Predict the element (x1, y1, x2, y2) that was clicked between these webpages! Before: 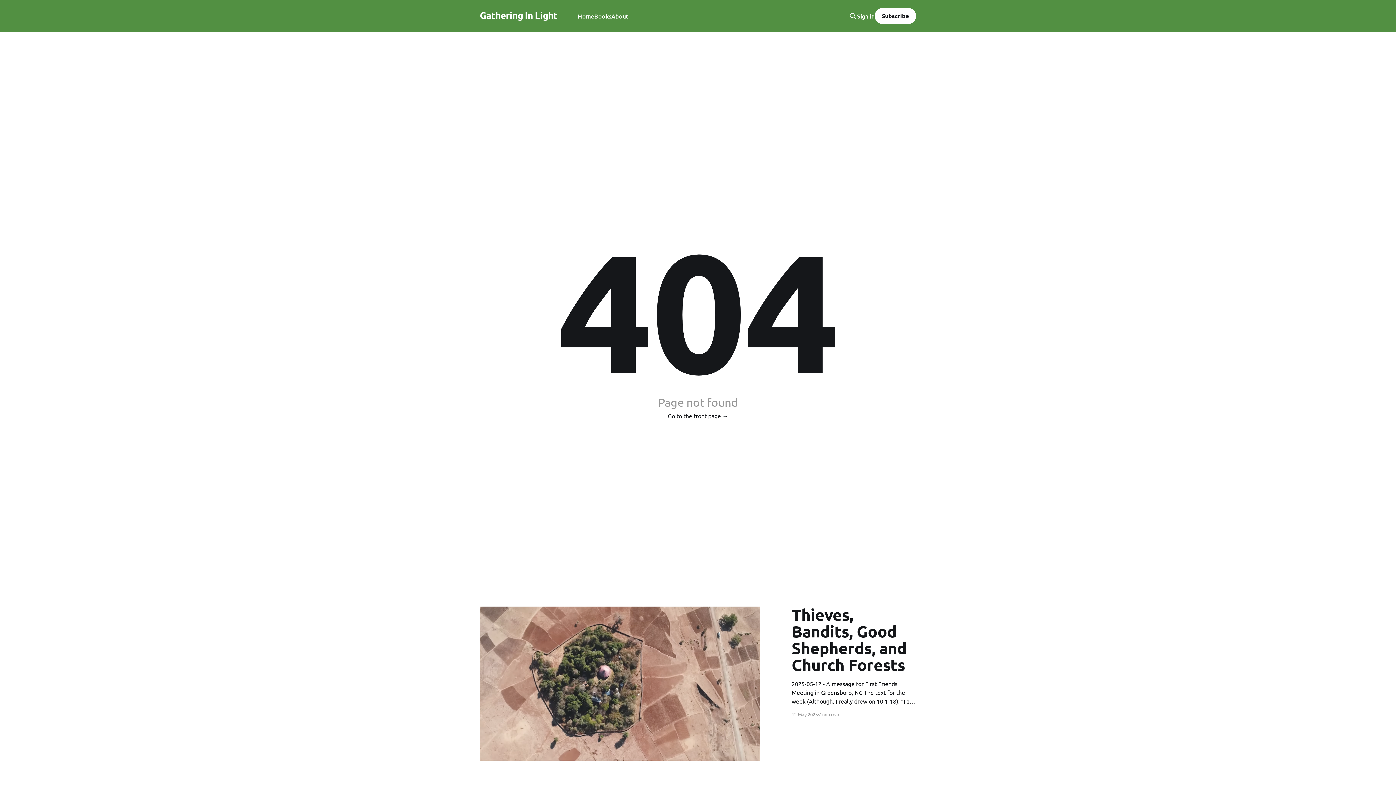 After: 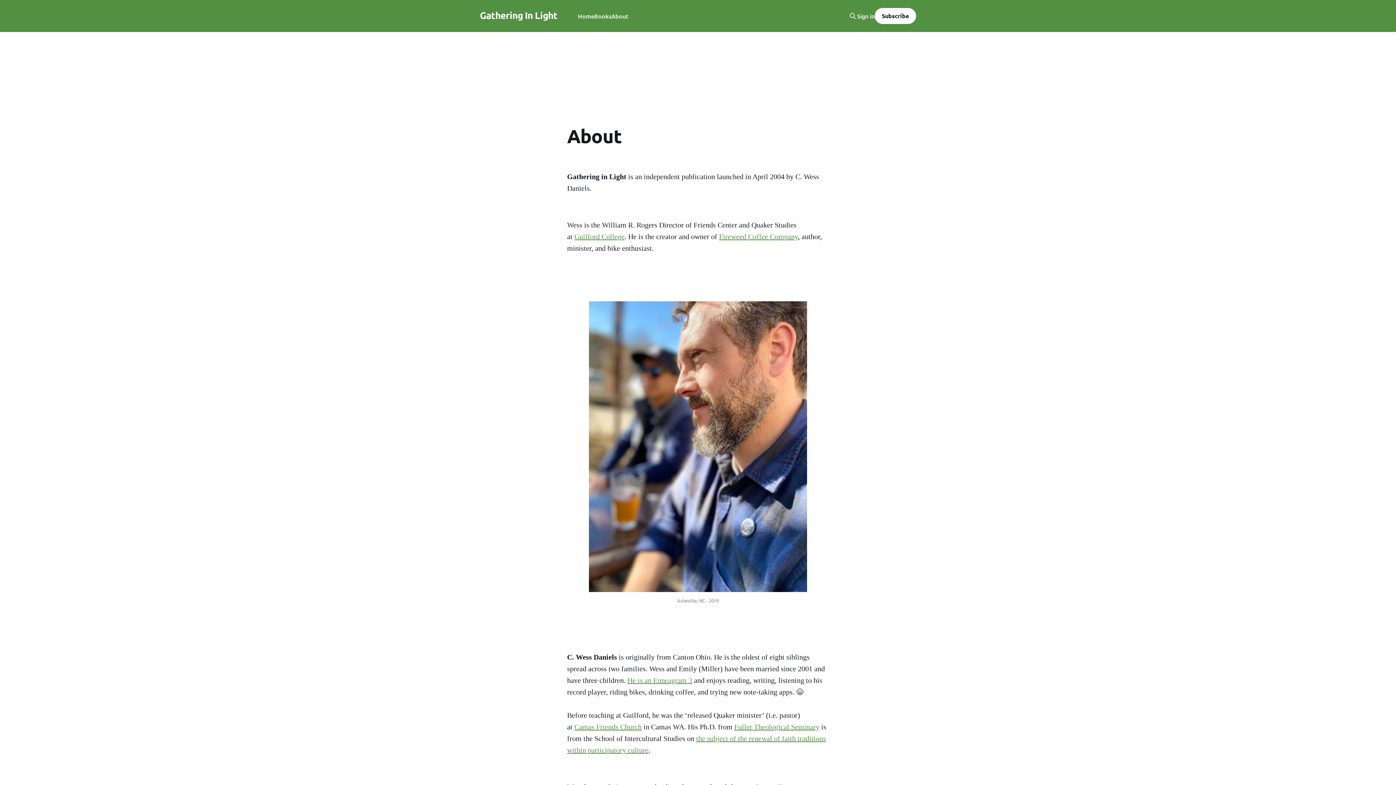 Action: bbox: (611, 11, 628, 21) label: About